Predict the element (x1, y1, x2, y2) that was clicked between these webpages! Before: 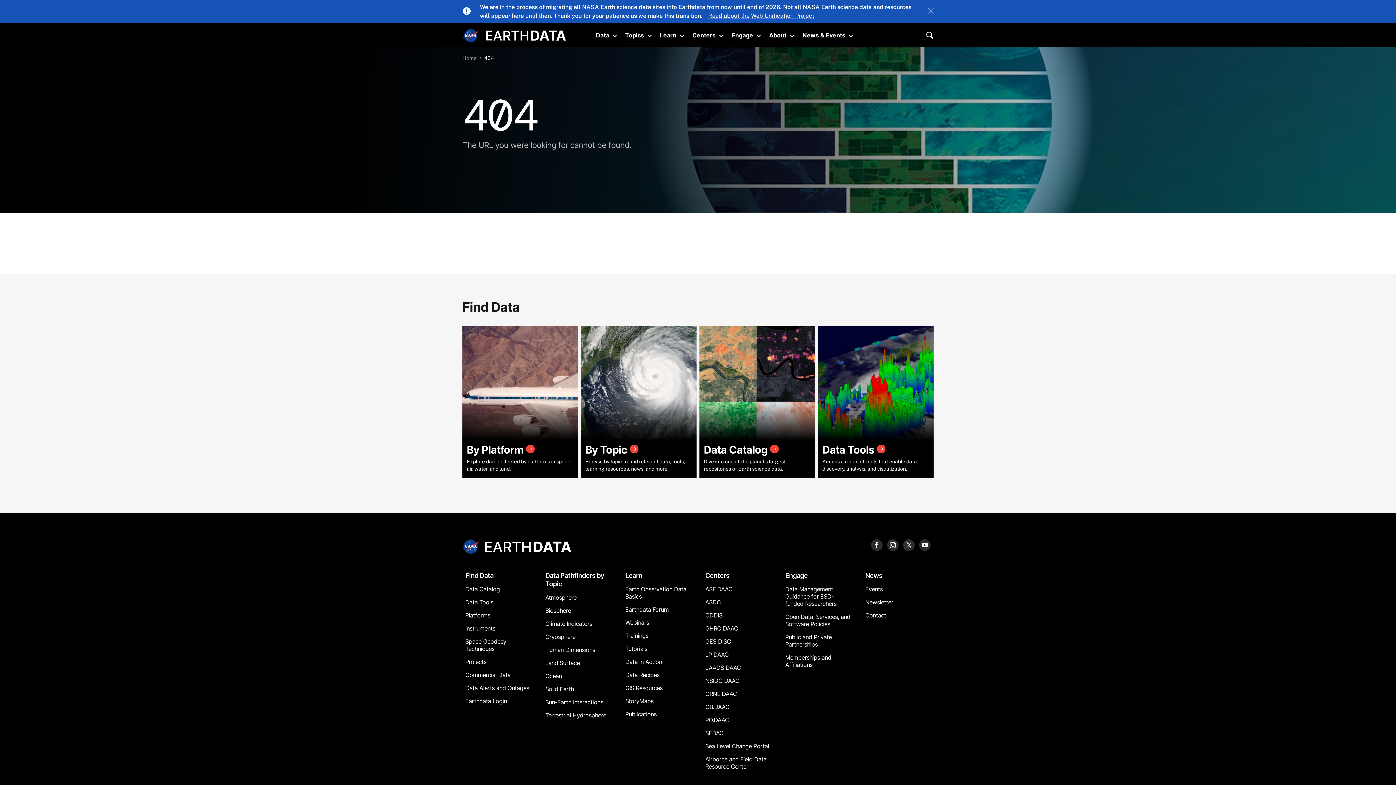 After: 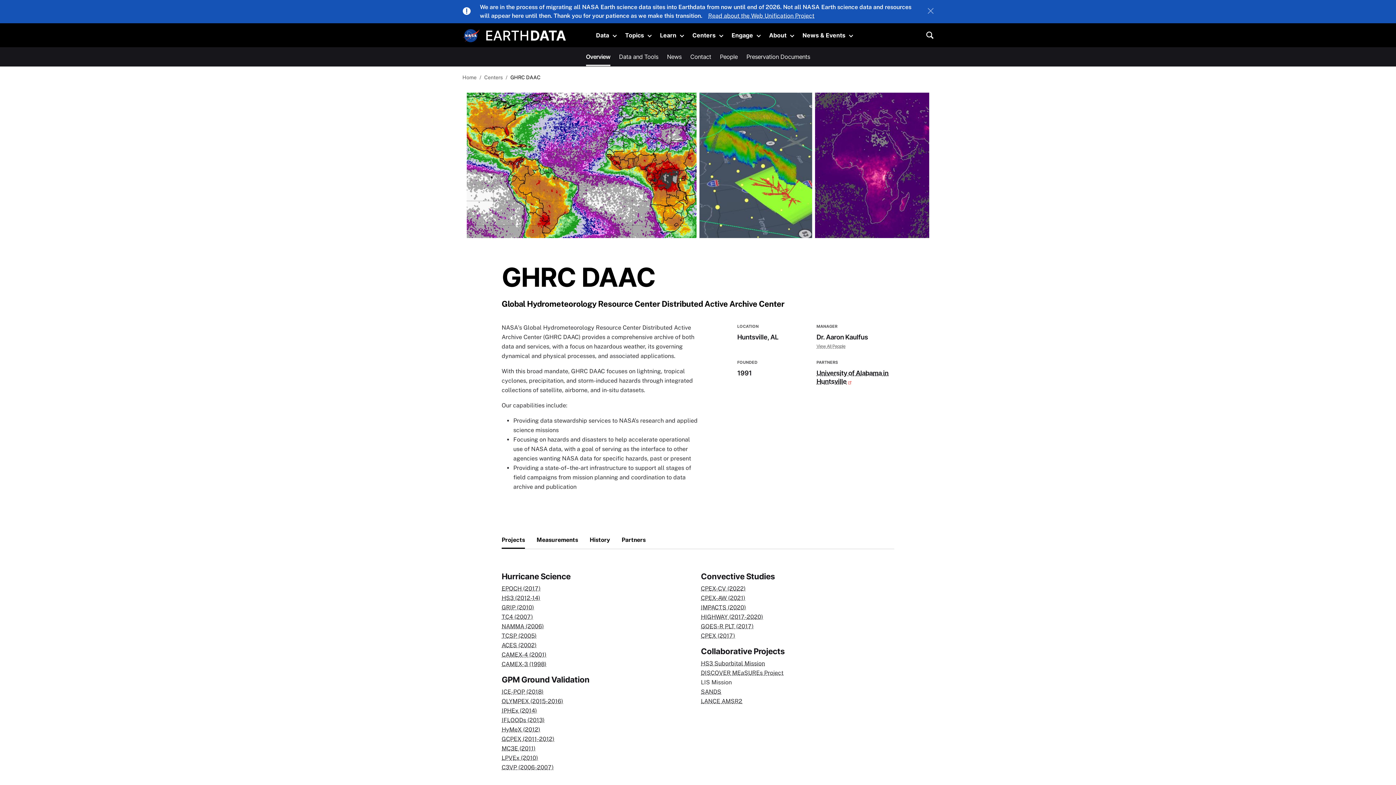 Action: label: GHRC DAAC bbox: (702, 623, 773, 633)